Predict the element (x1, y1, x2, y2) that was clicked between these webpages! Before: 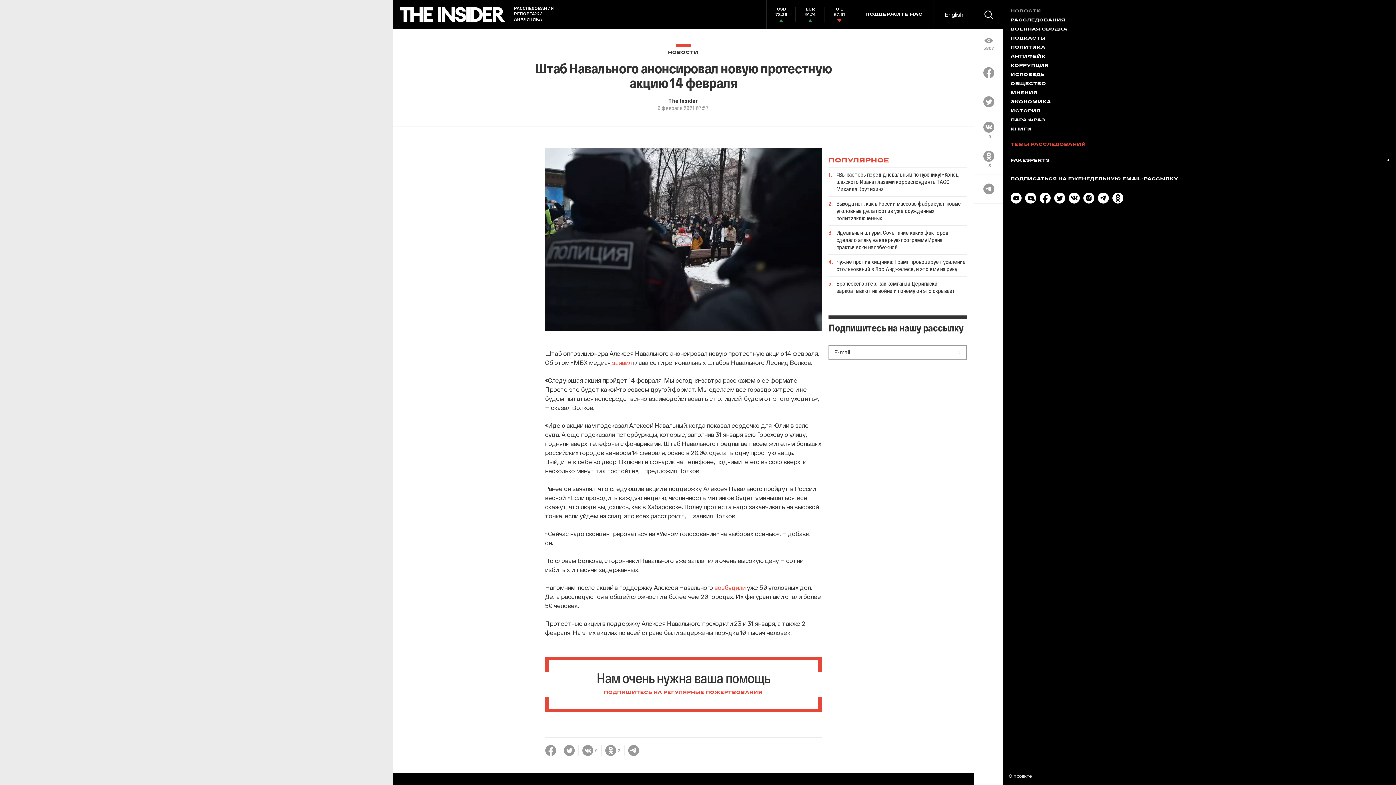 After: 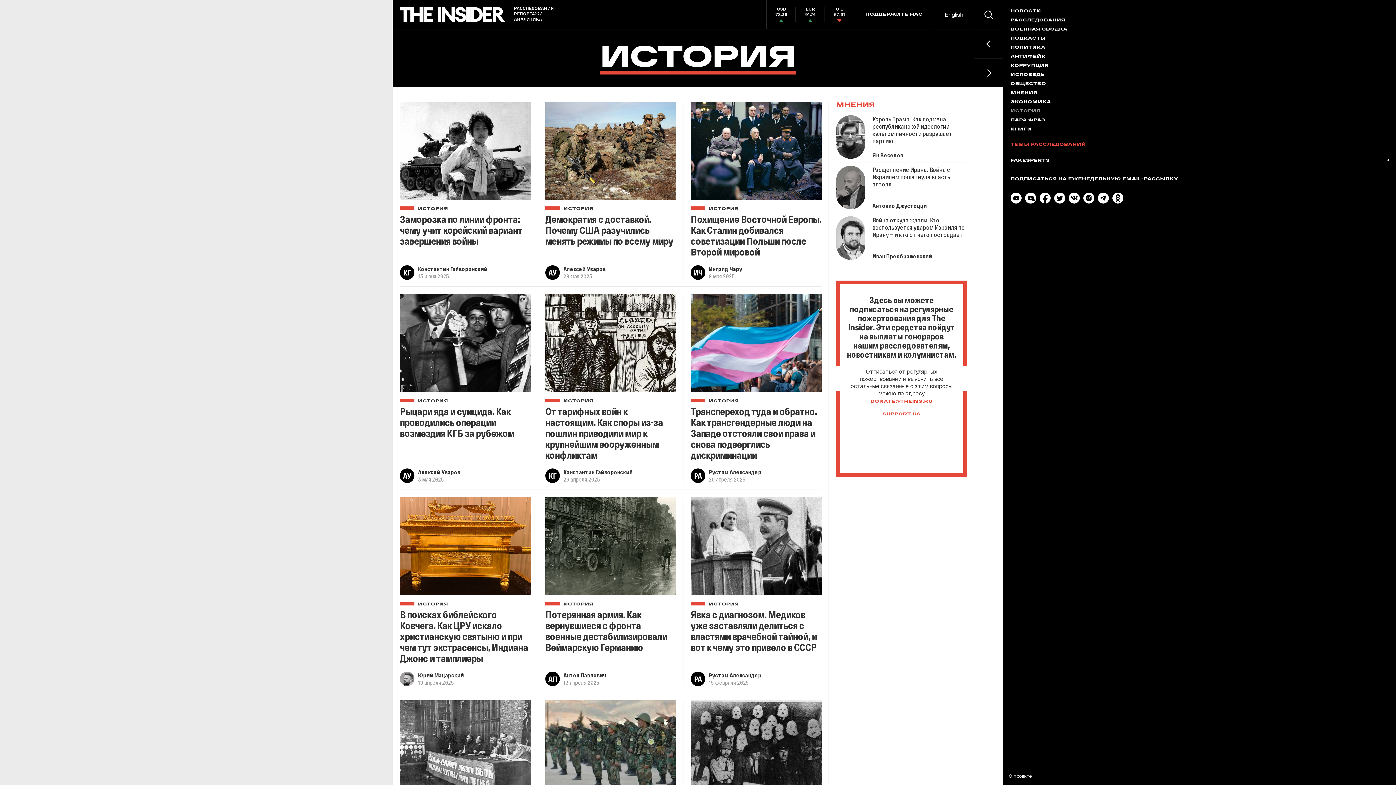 Action: bbox: (1010, 108, 1389, 114) label: ИСТОРИЯ